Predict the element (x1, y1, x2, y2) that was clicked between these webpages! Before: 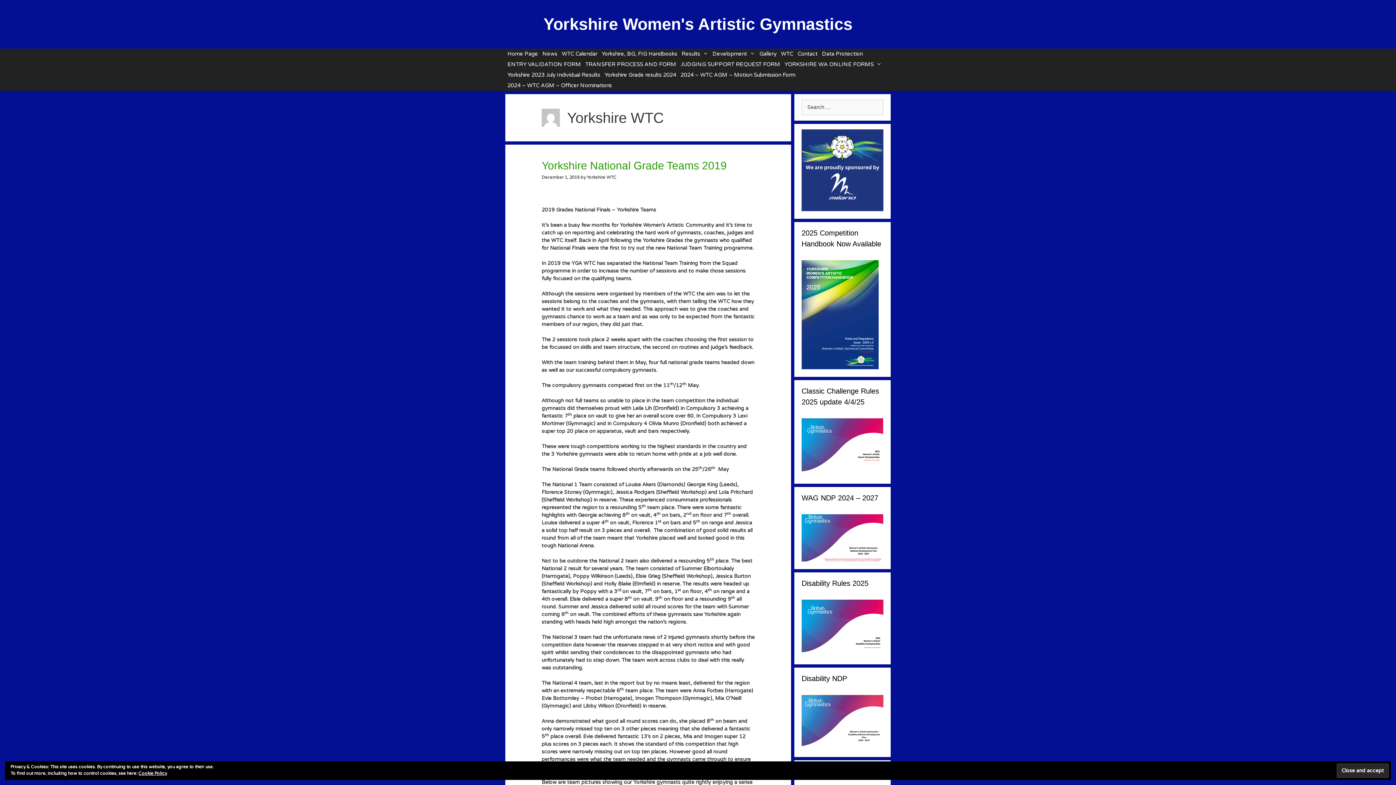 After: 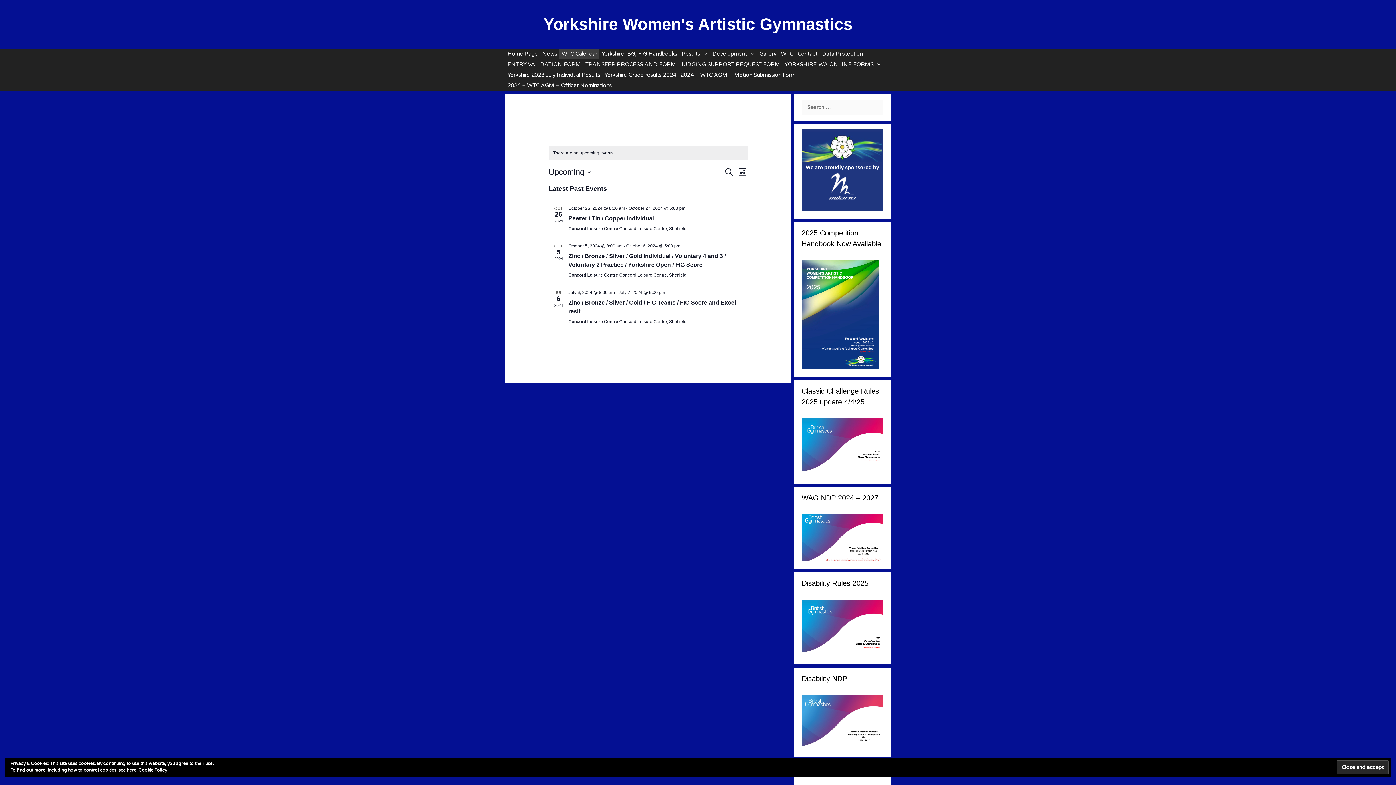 Action: label: WTC Calendar bbox: (559, 48, 599, 59)